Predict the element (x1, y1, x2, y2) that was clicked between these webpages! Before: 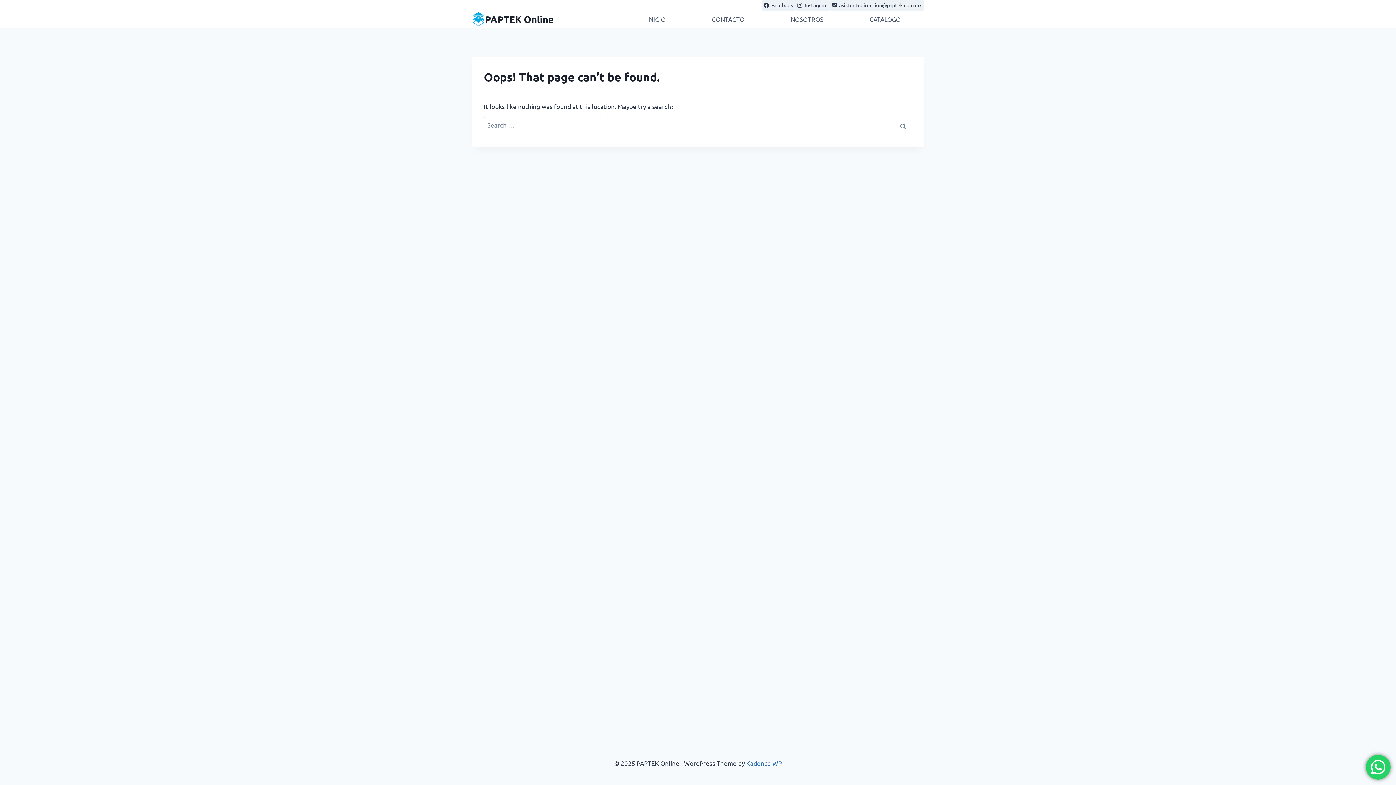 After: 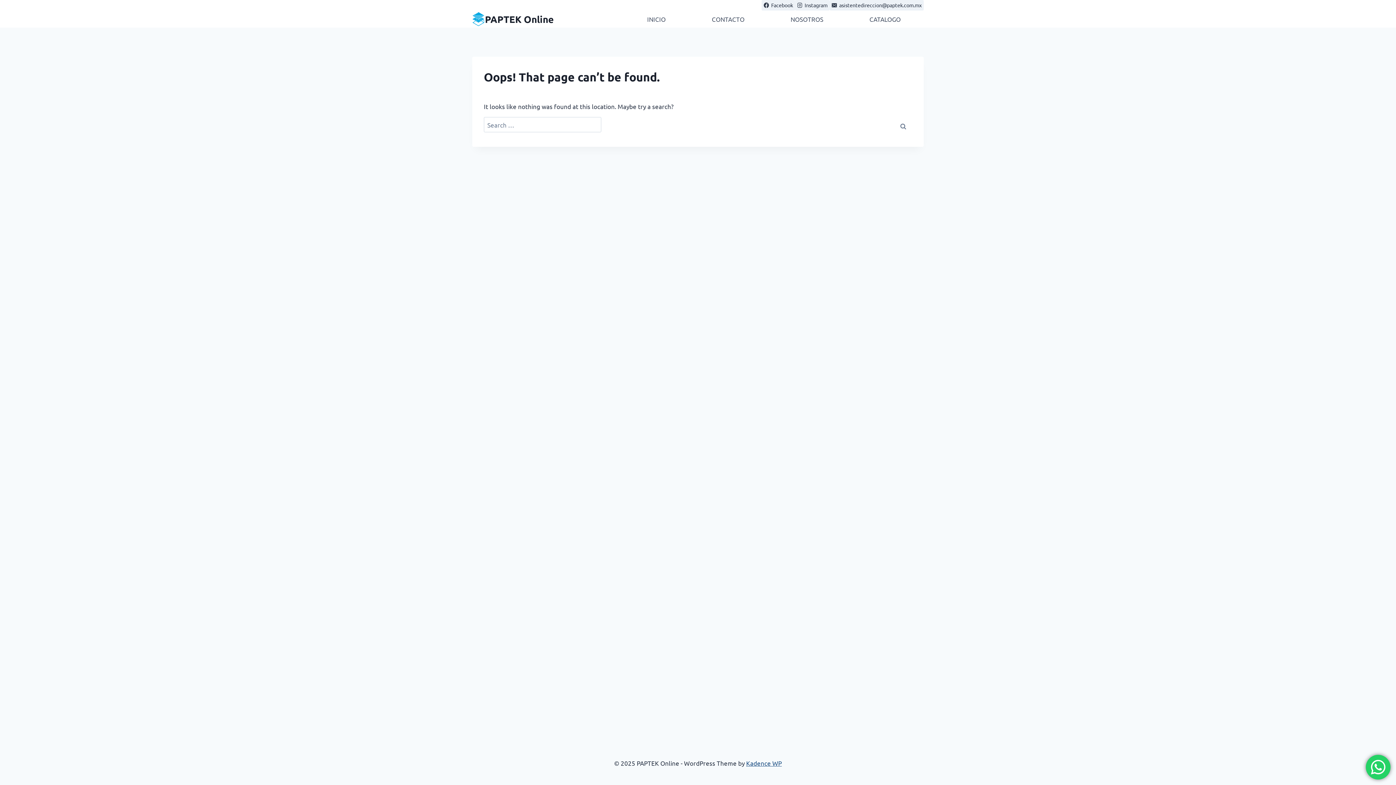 Action: label: Kadence WP bbox: (746, 759, 782, 767)